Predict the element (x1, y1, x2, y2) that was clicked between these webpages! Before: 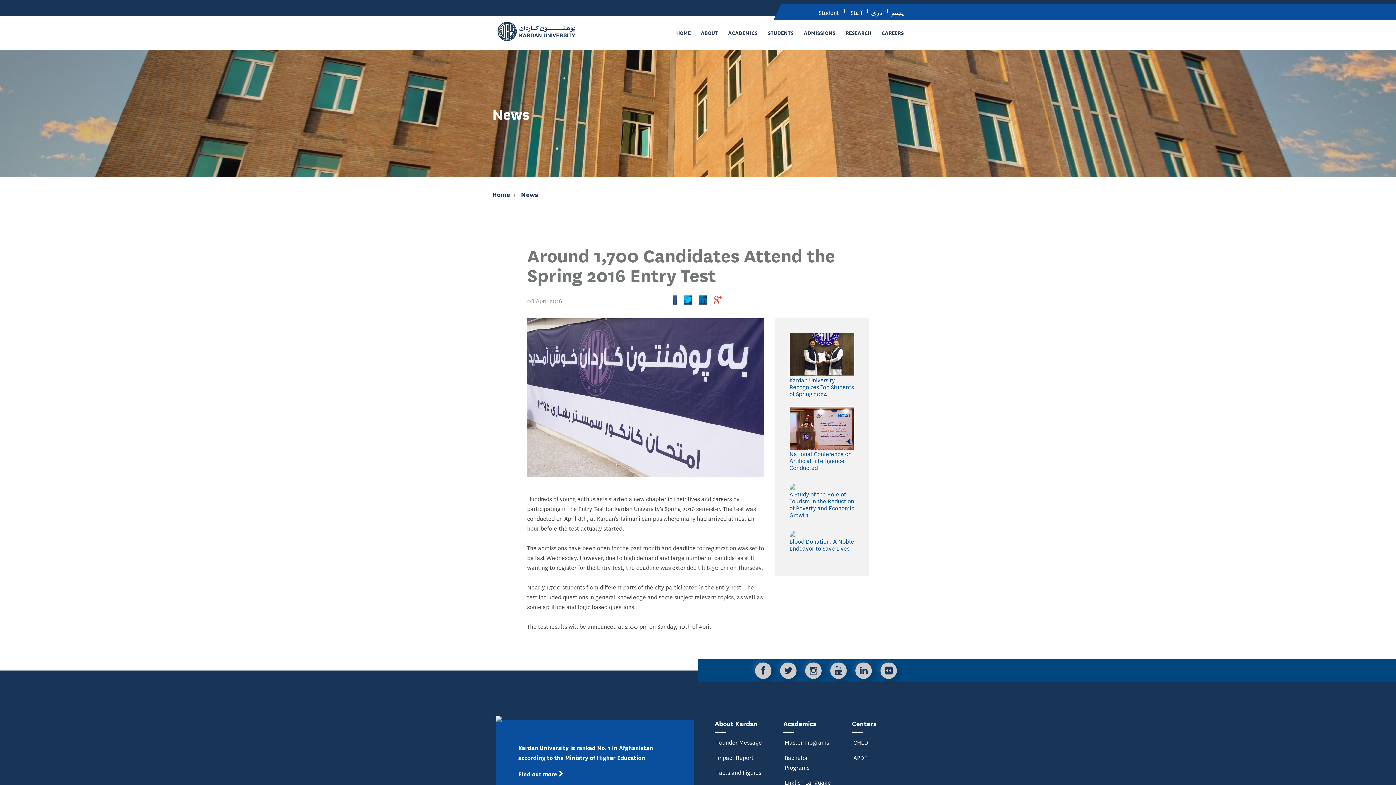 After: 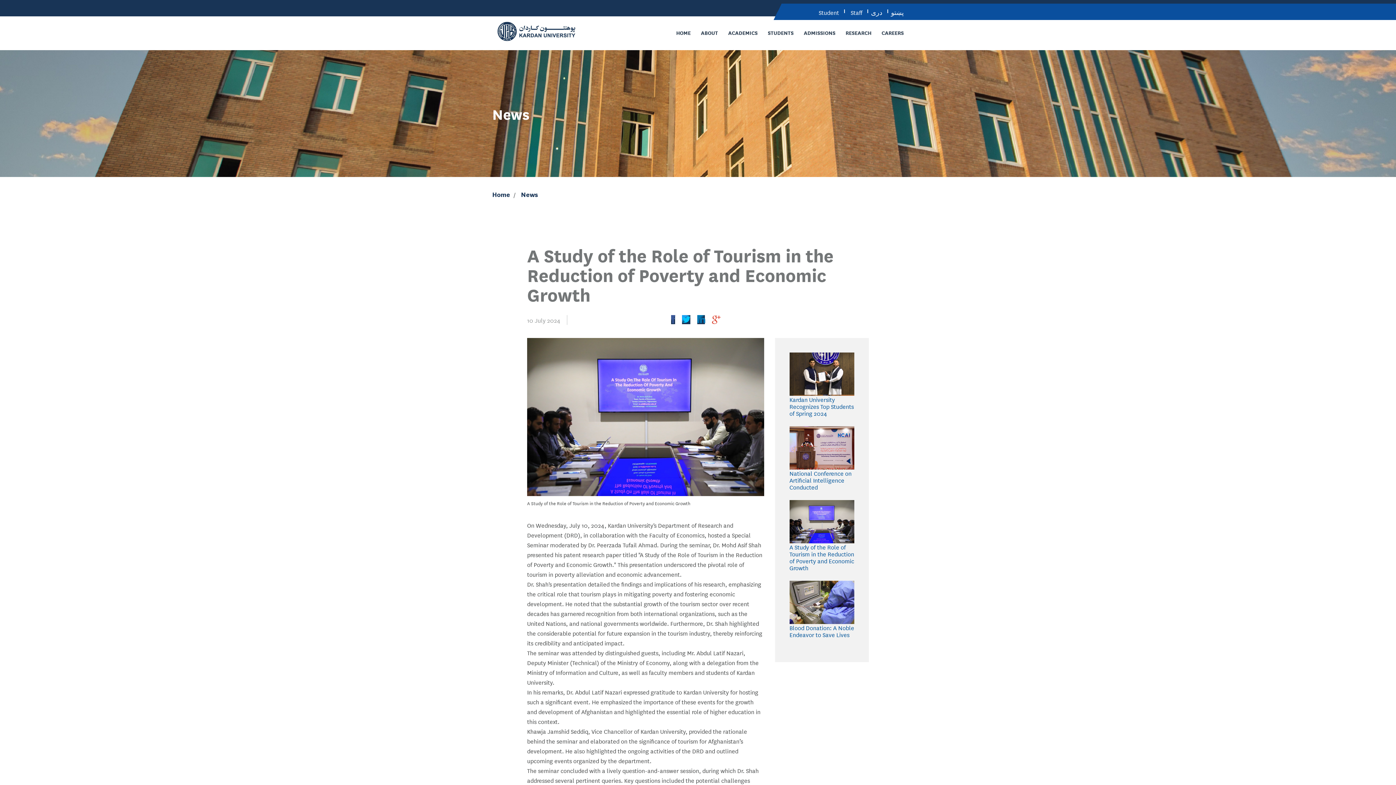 Action: bbox: (789, 481, 854, 518) label: A Study of the Role of Tourism in the Reduction of Poverty and Economic Growth